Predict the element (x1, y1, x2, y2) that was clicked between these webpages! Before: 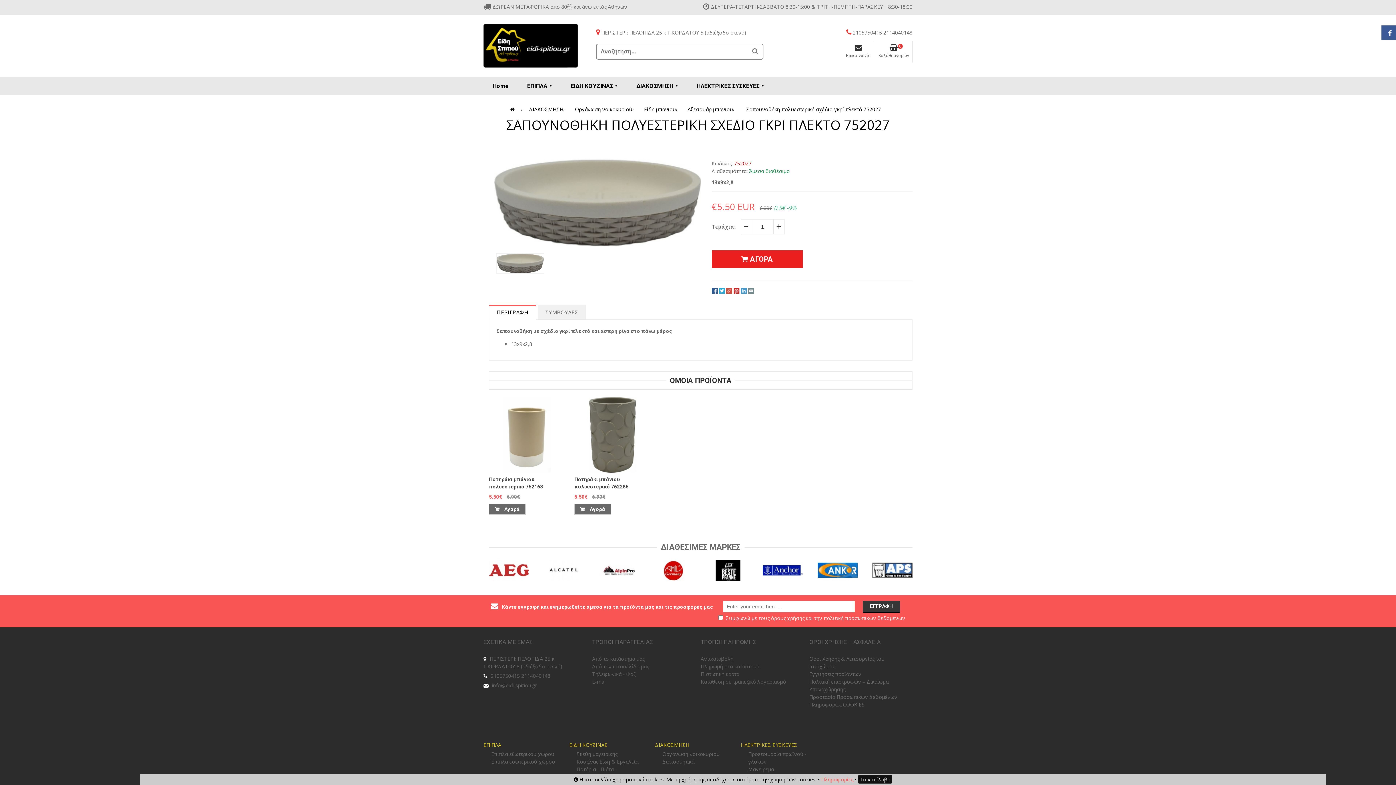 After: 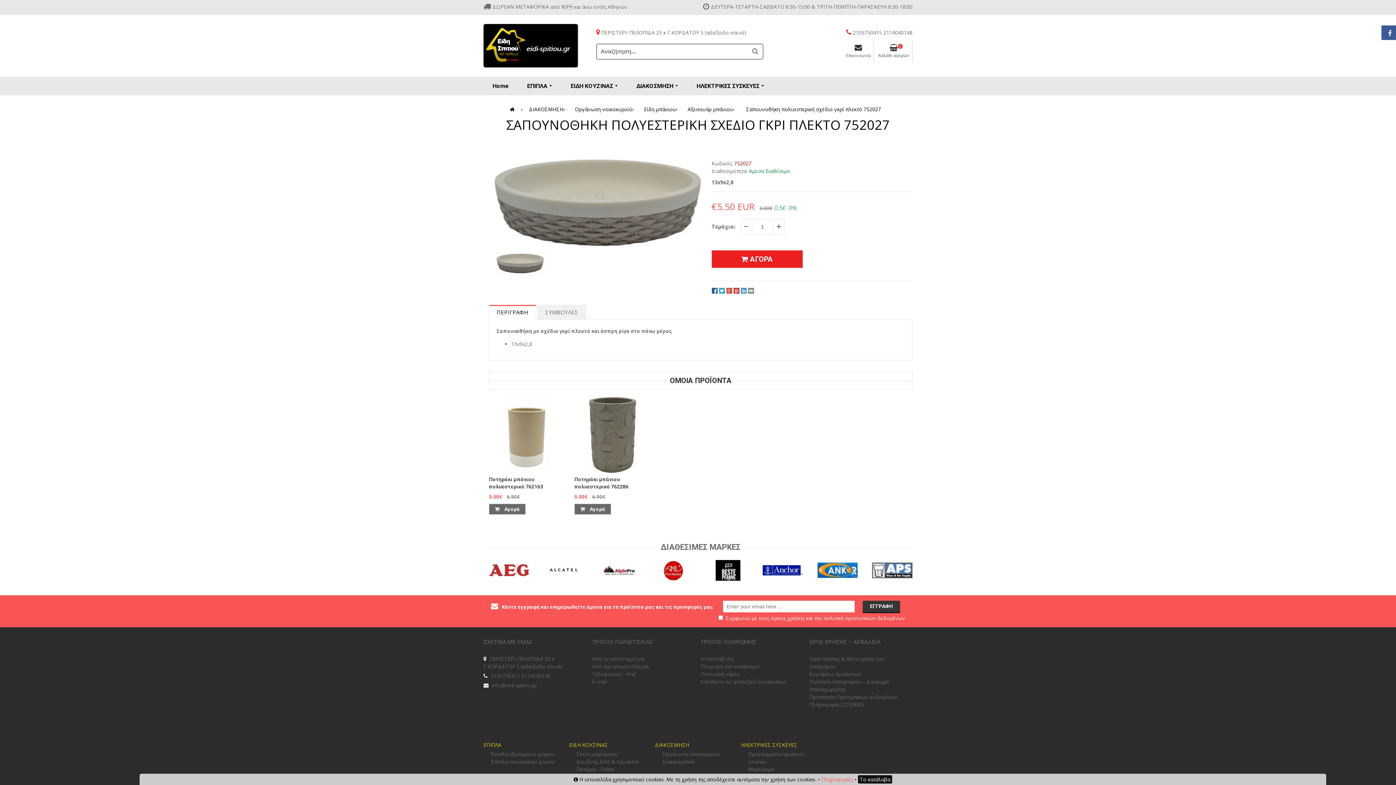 Action: bbox: (740, 286, 746, 293)